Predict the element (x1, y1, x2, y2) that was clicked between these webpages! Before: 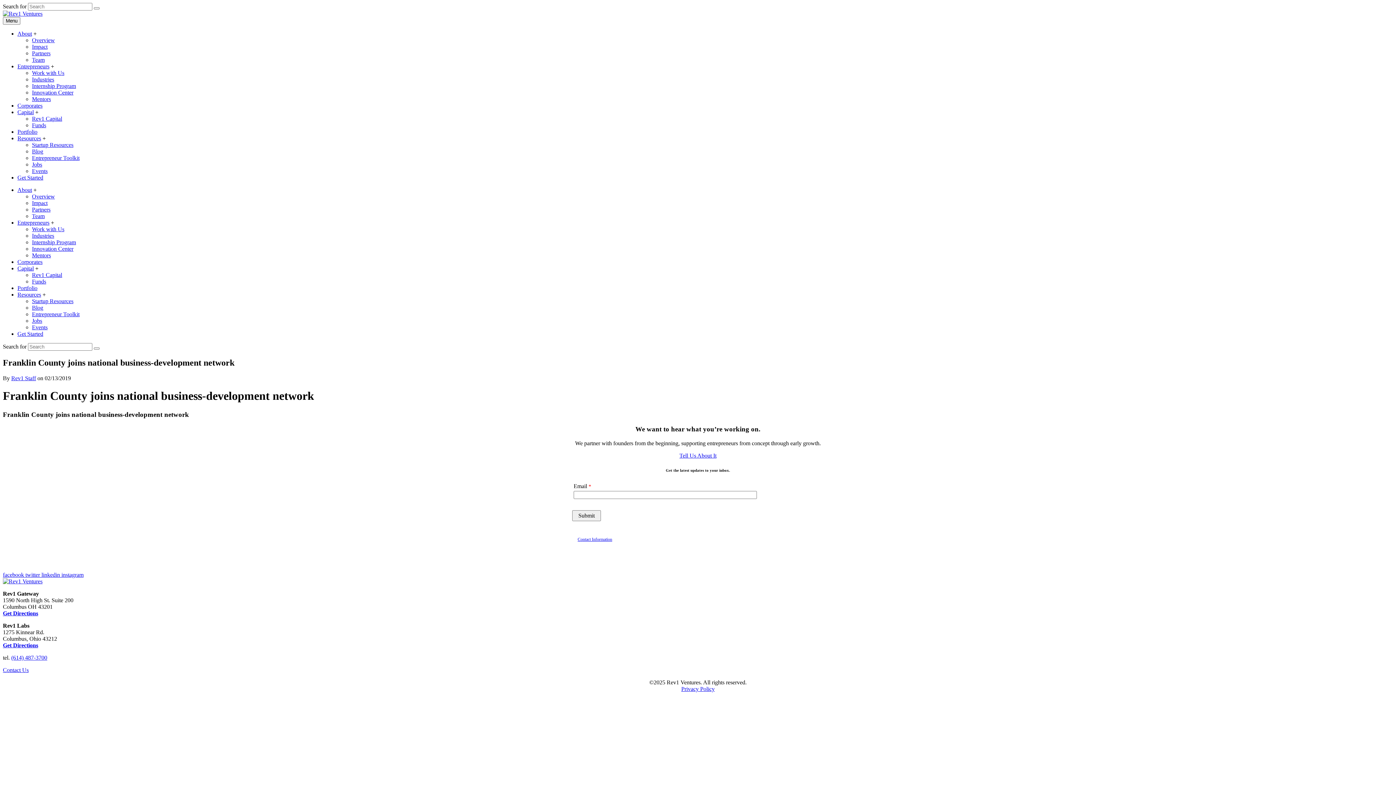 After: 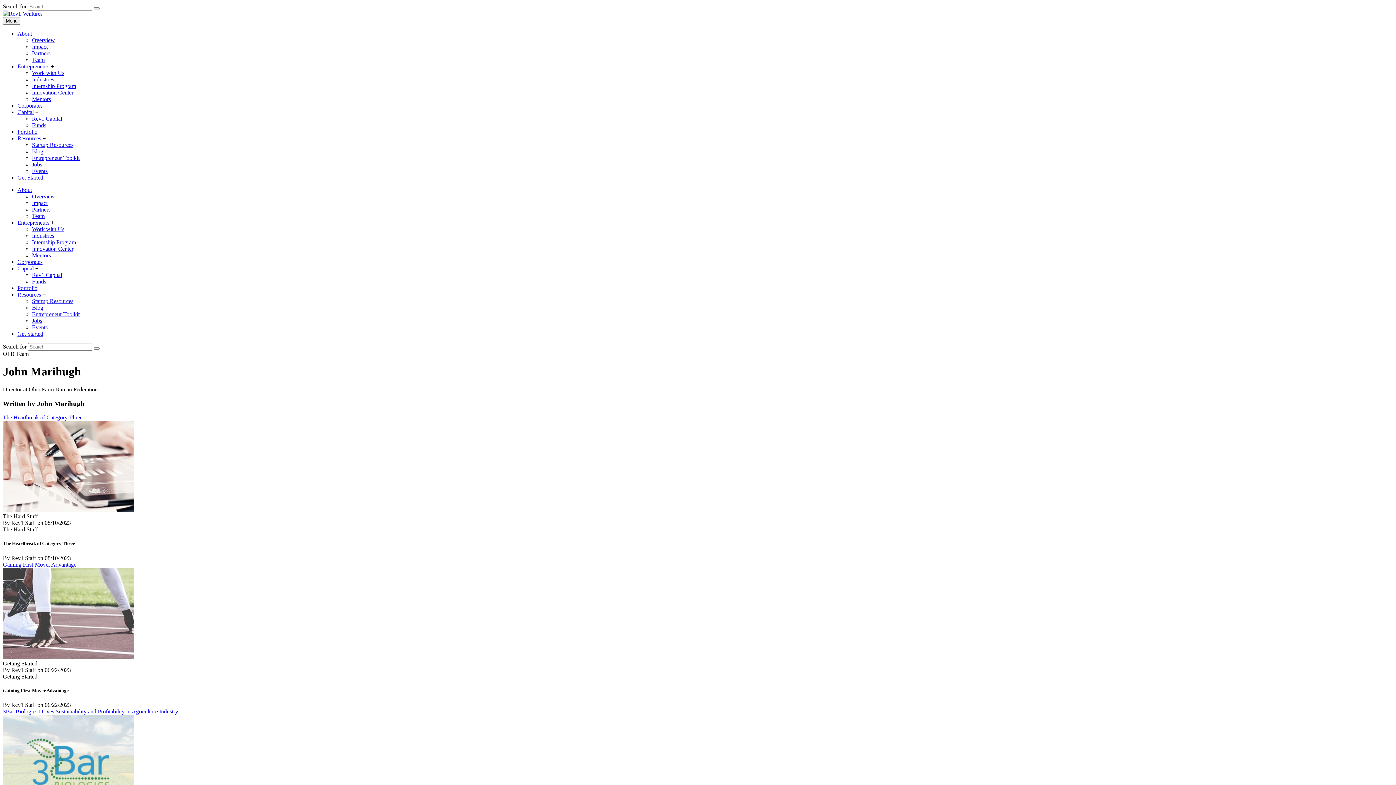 Action: label: Rev1 Staff bbox: (11, 375, 36, 381)